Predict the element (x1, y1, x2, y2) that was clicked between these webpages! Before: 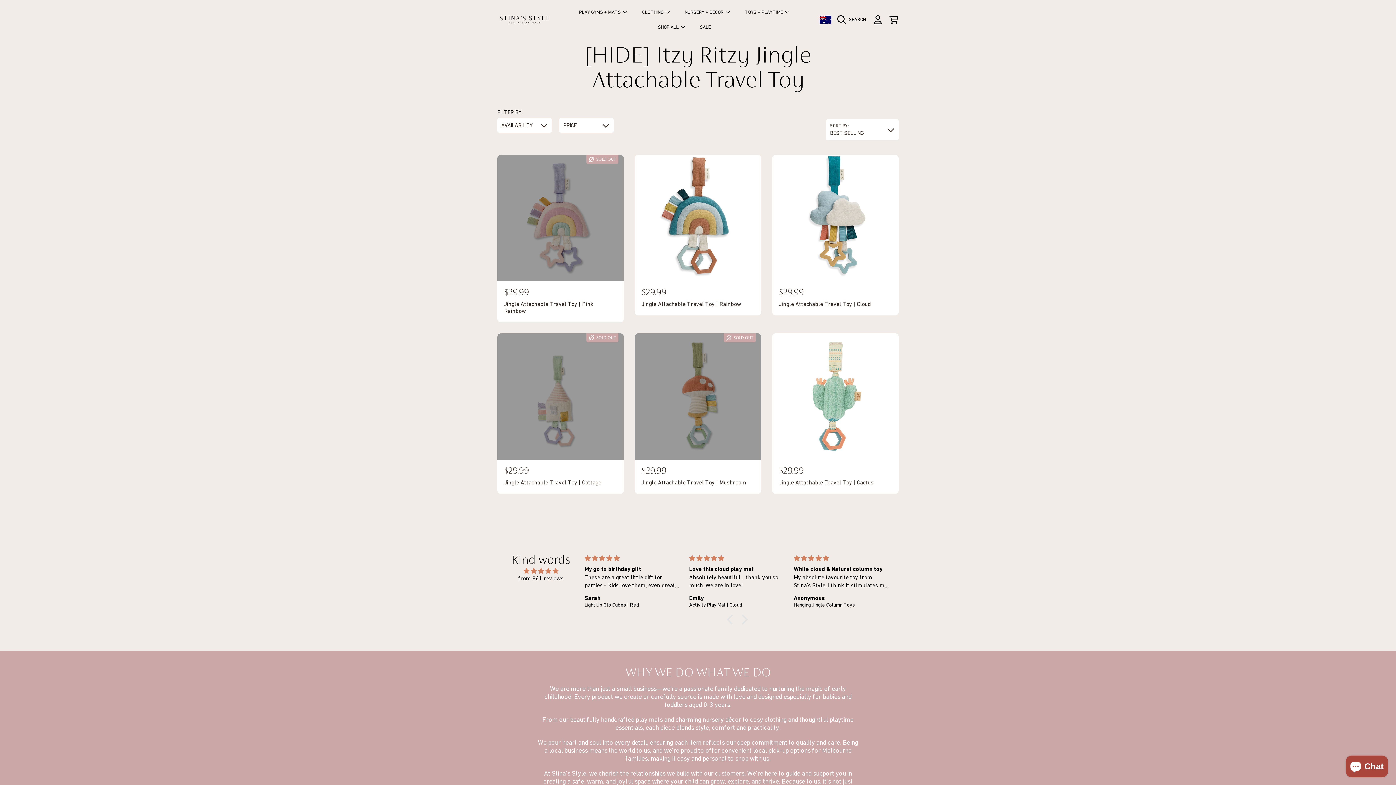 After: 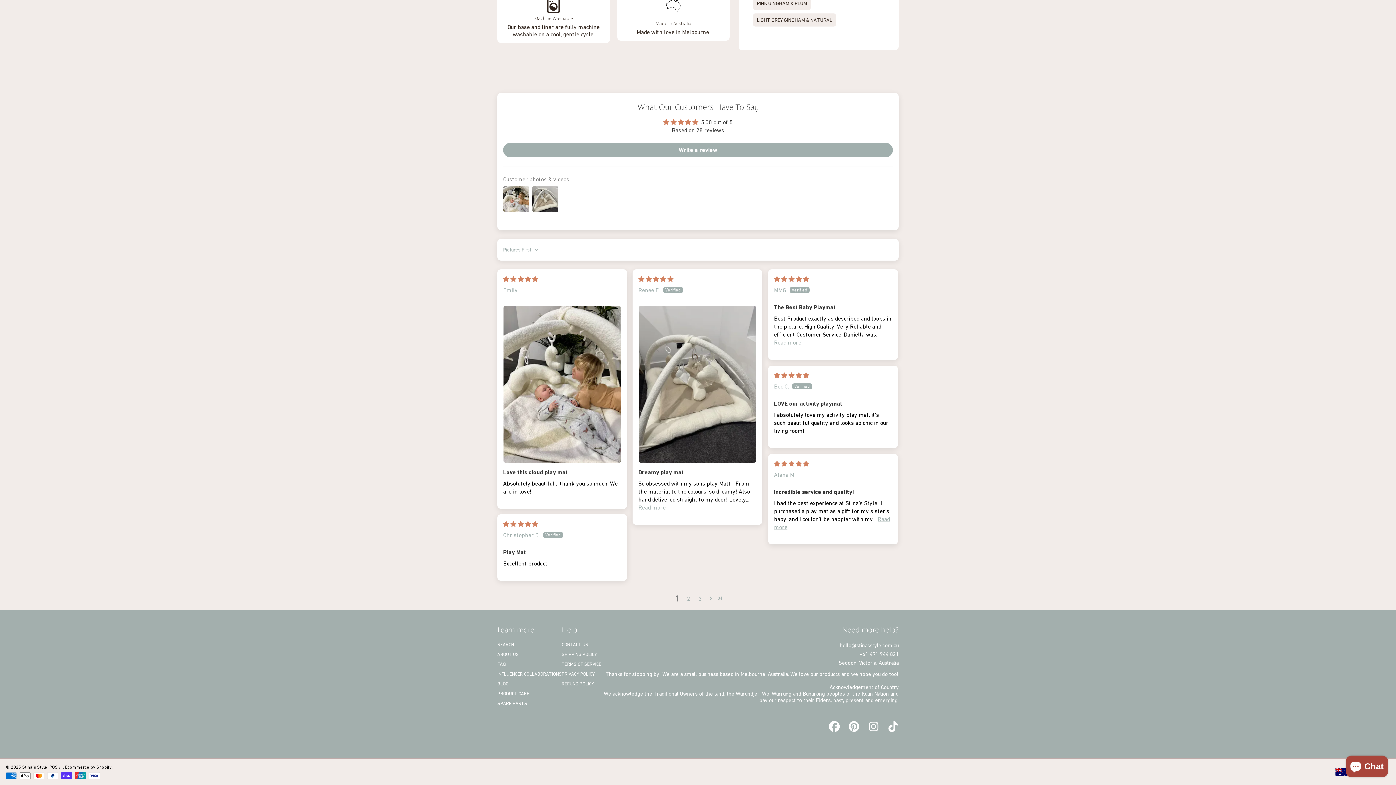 Action: bbox: (689, 601, 785, 608) label: Activity Play Mat | Cloud